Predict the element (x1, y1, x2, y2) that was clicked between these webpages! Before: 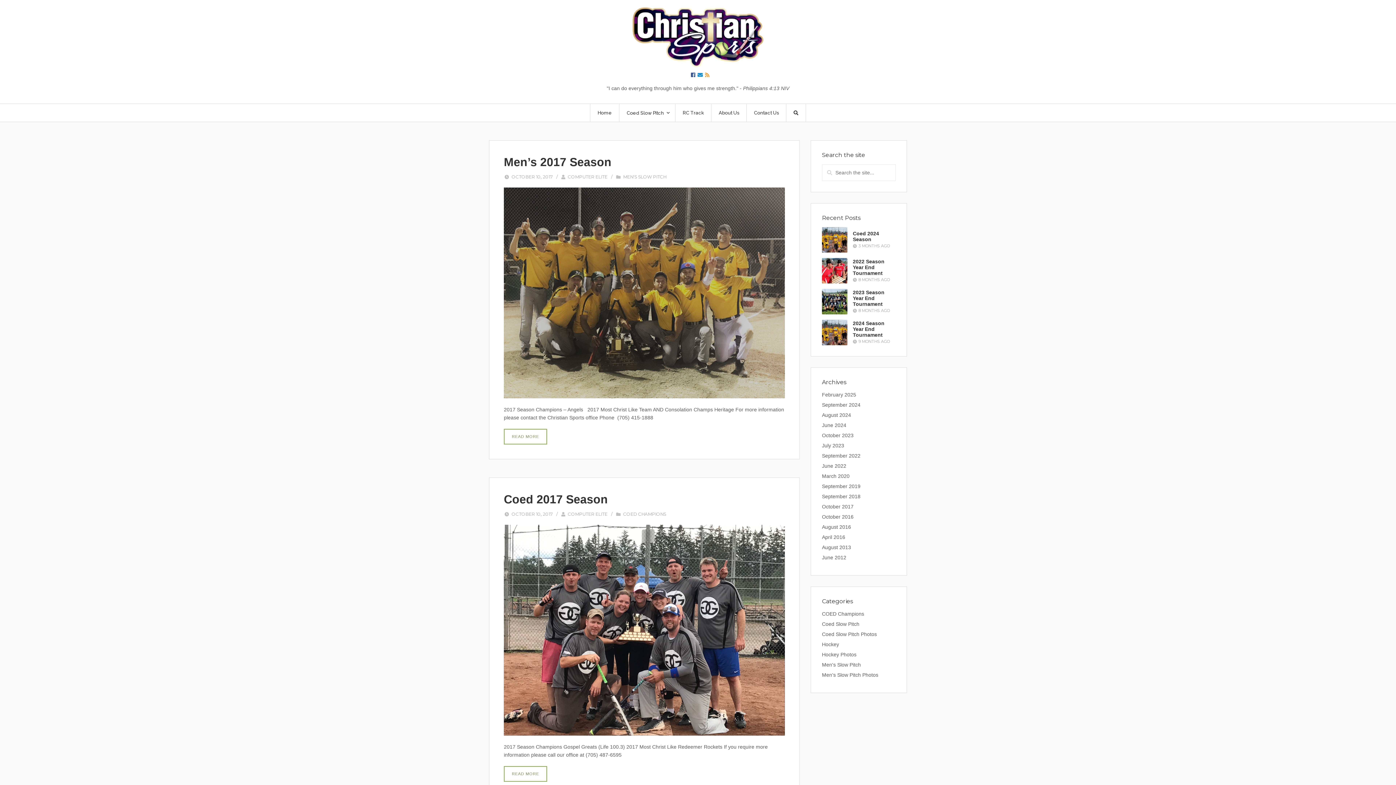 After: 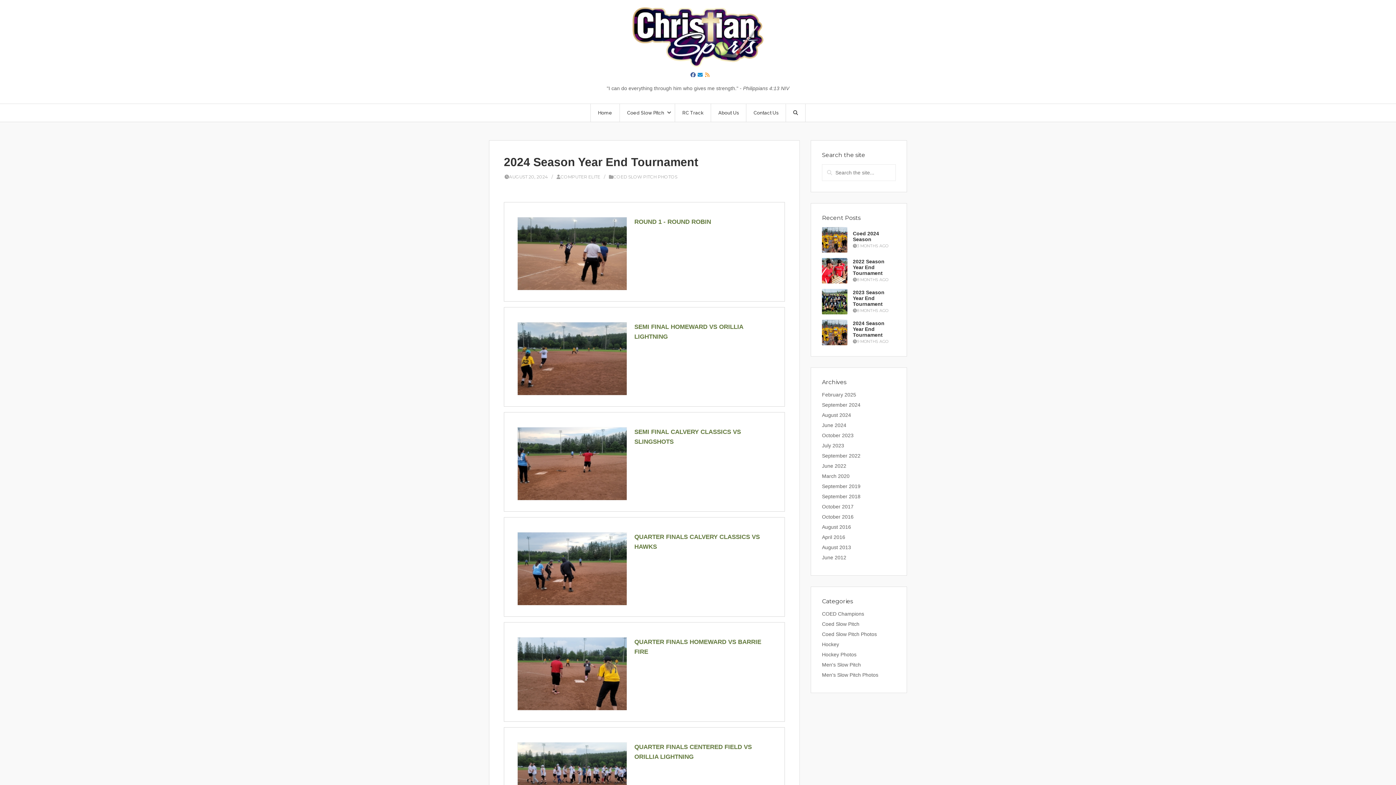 Action: bbox: (822, 320, 847, 345)